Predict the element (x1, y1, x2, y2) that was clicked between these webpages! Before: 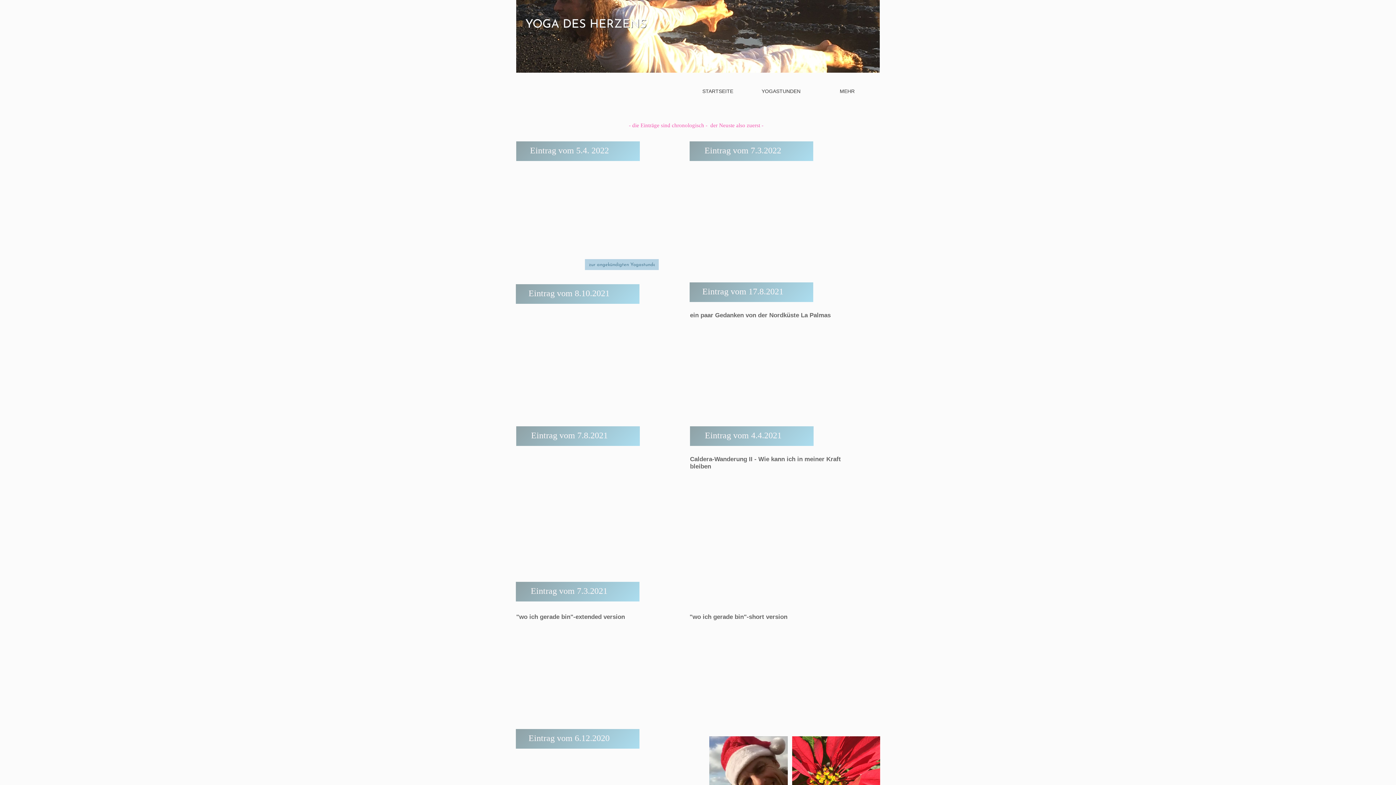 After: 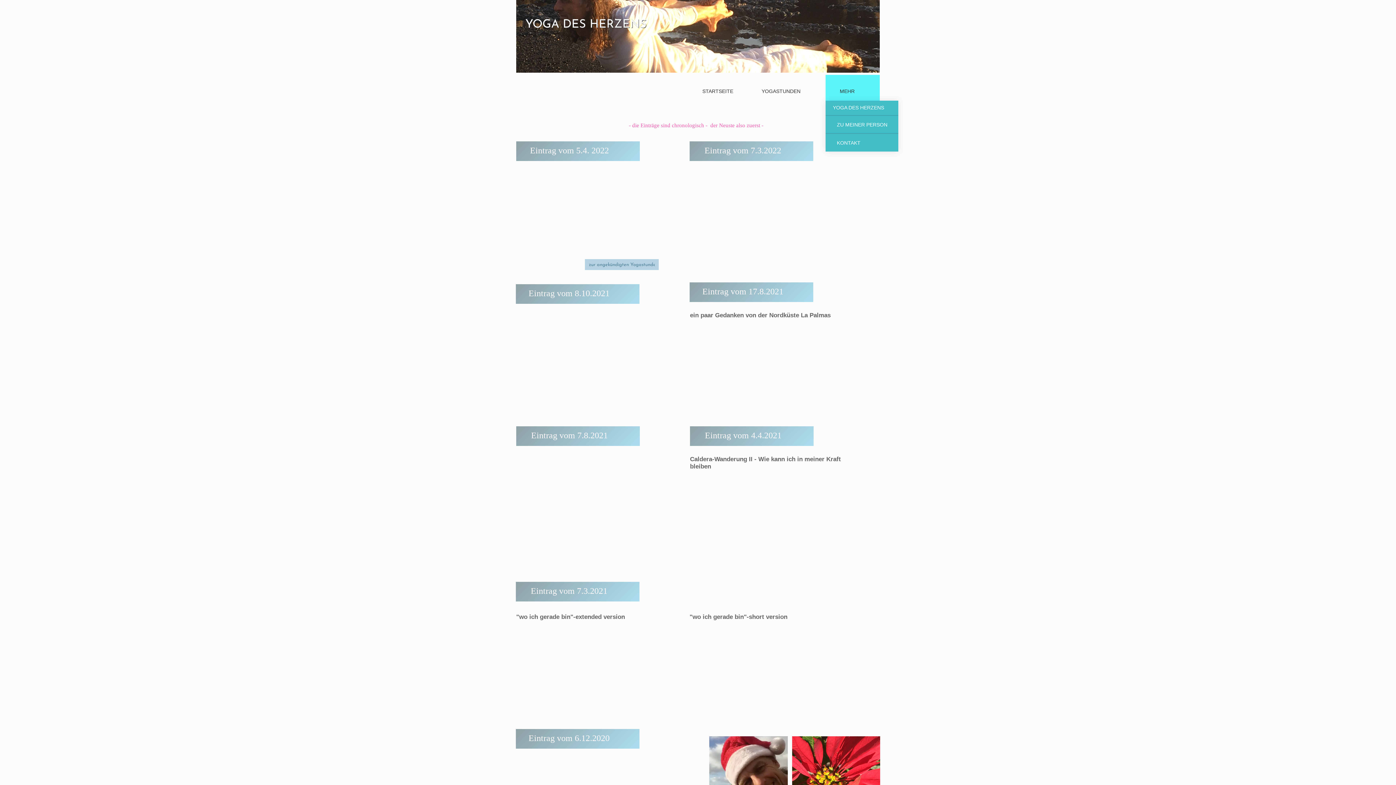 Action: bbox: (825, 74, 880, 100) label: MEHR